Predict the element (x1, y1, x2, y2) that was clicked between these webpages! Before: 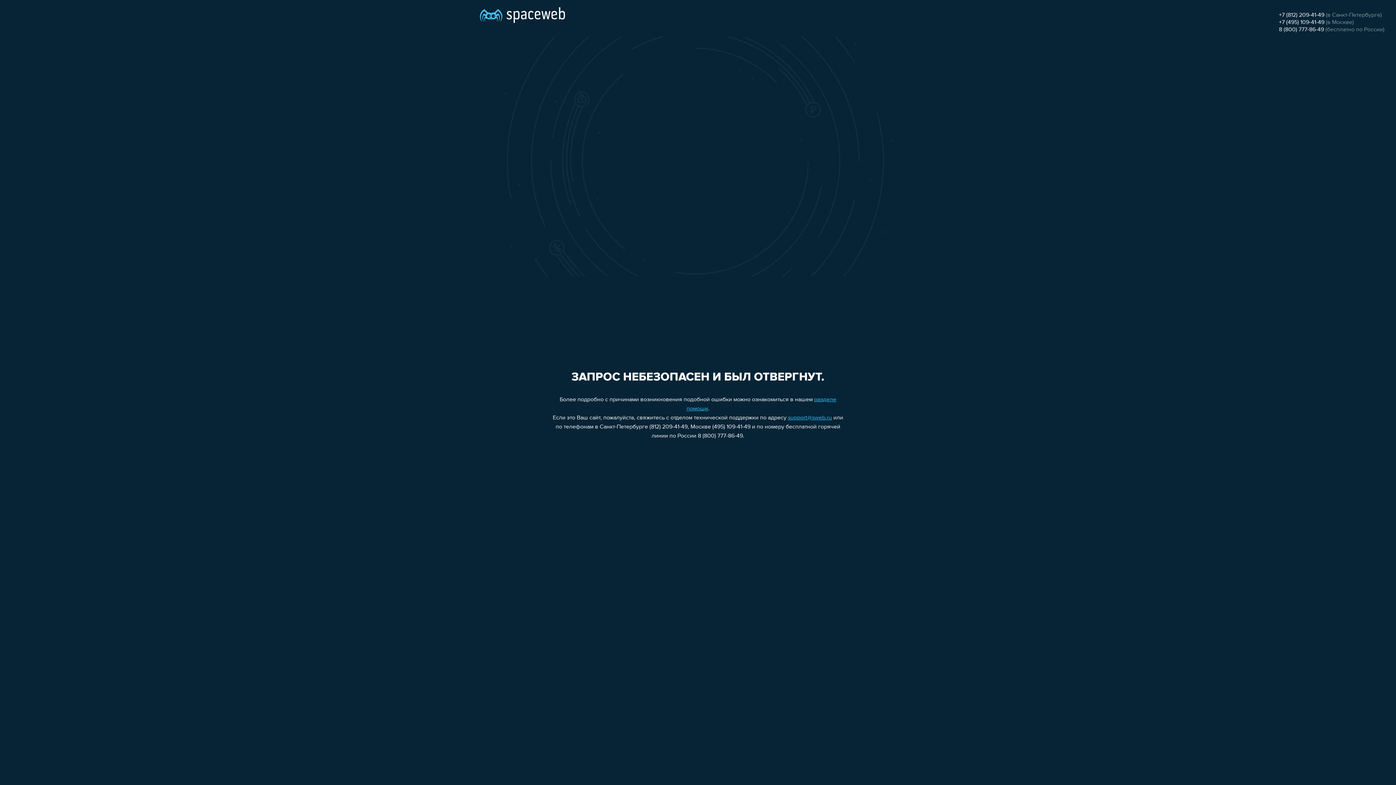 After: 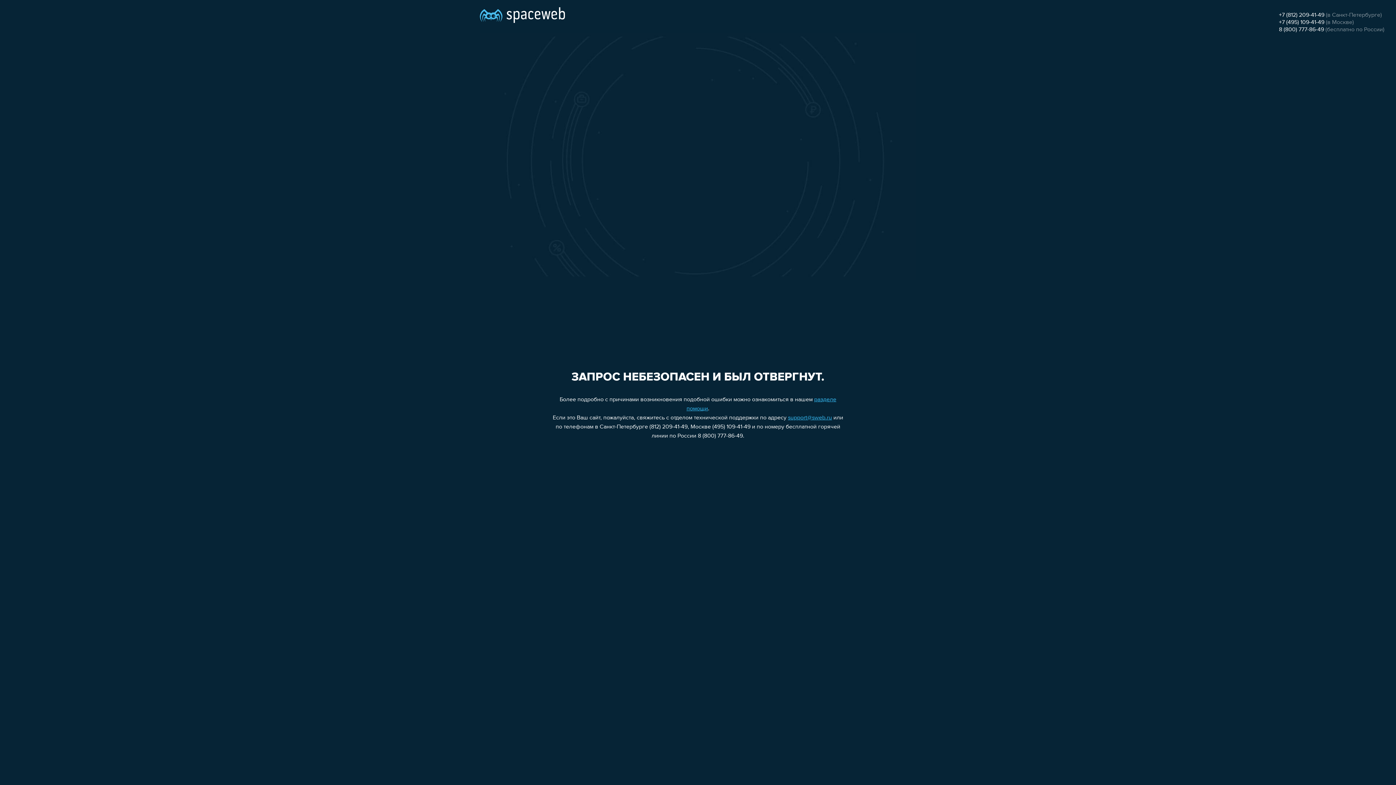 Action: label: +7 (495) 109-41-49 bbox: (1279, 19, 1324, 25)